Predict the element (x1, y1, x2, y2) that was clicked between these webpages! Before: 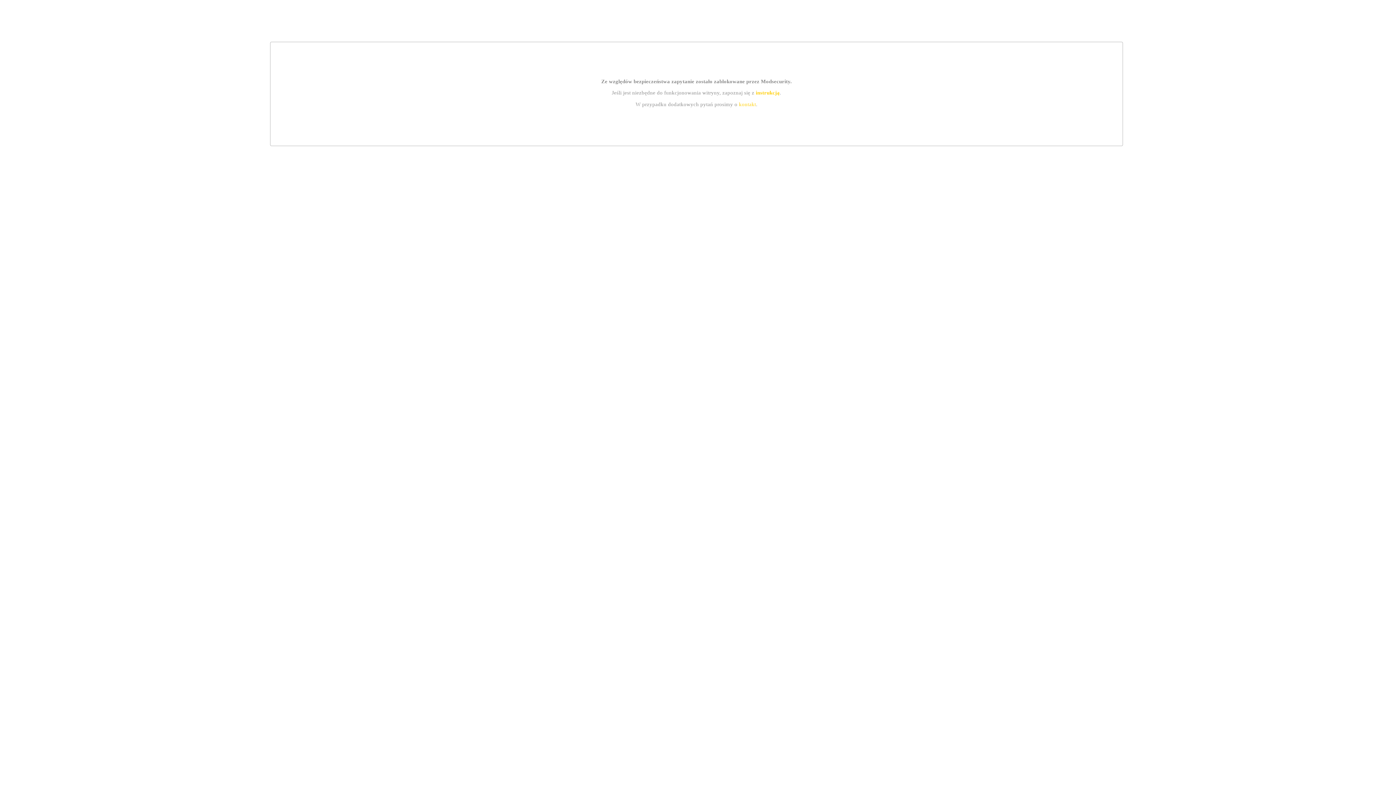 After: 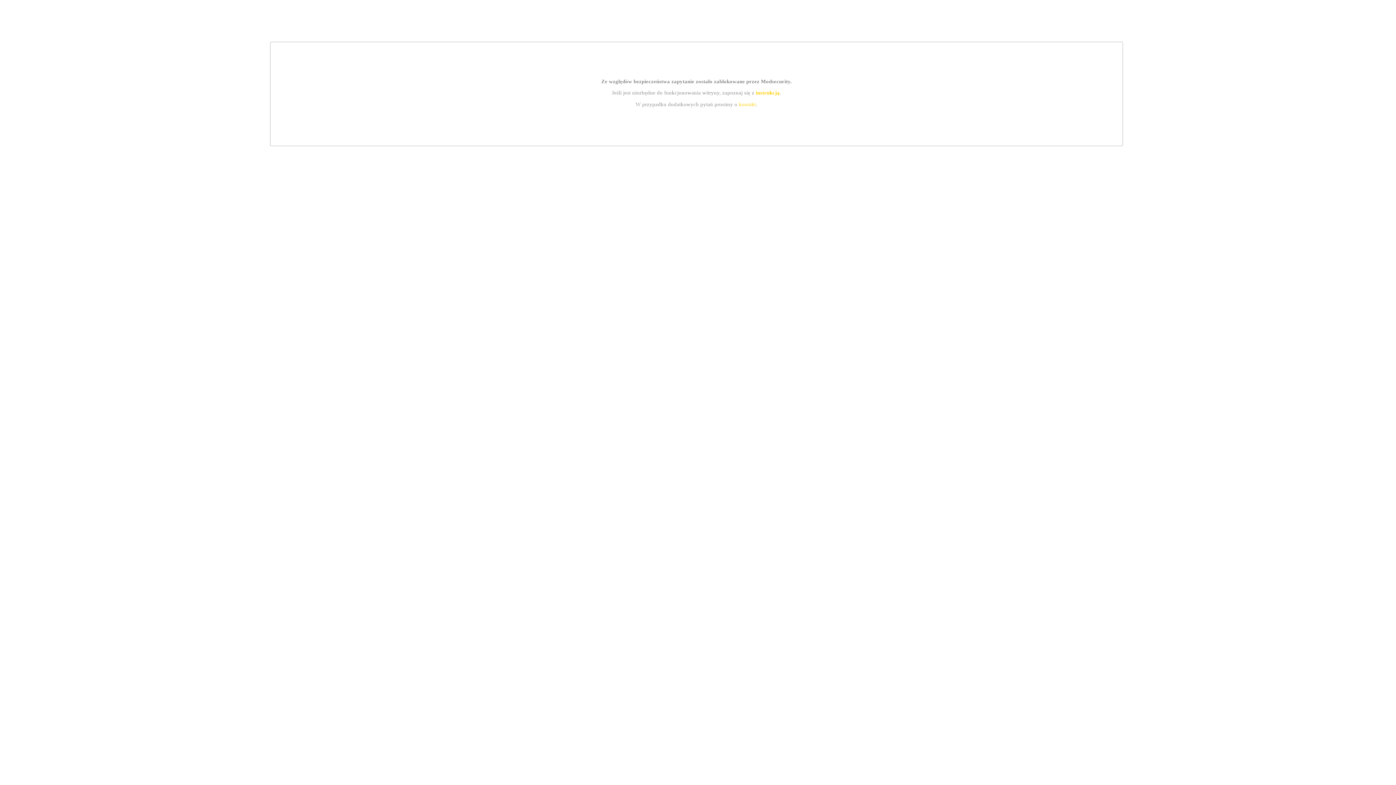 Action: label: instrukcją bbox: (755, 89, 779, 95)